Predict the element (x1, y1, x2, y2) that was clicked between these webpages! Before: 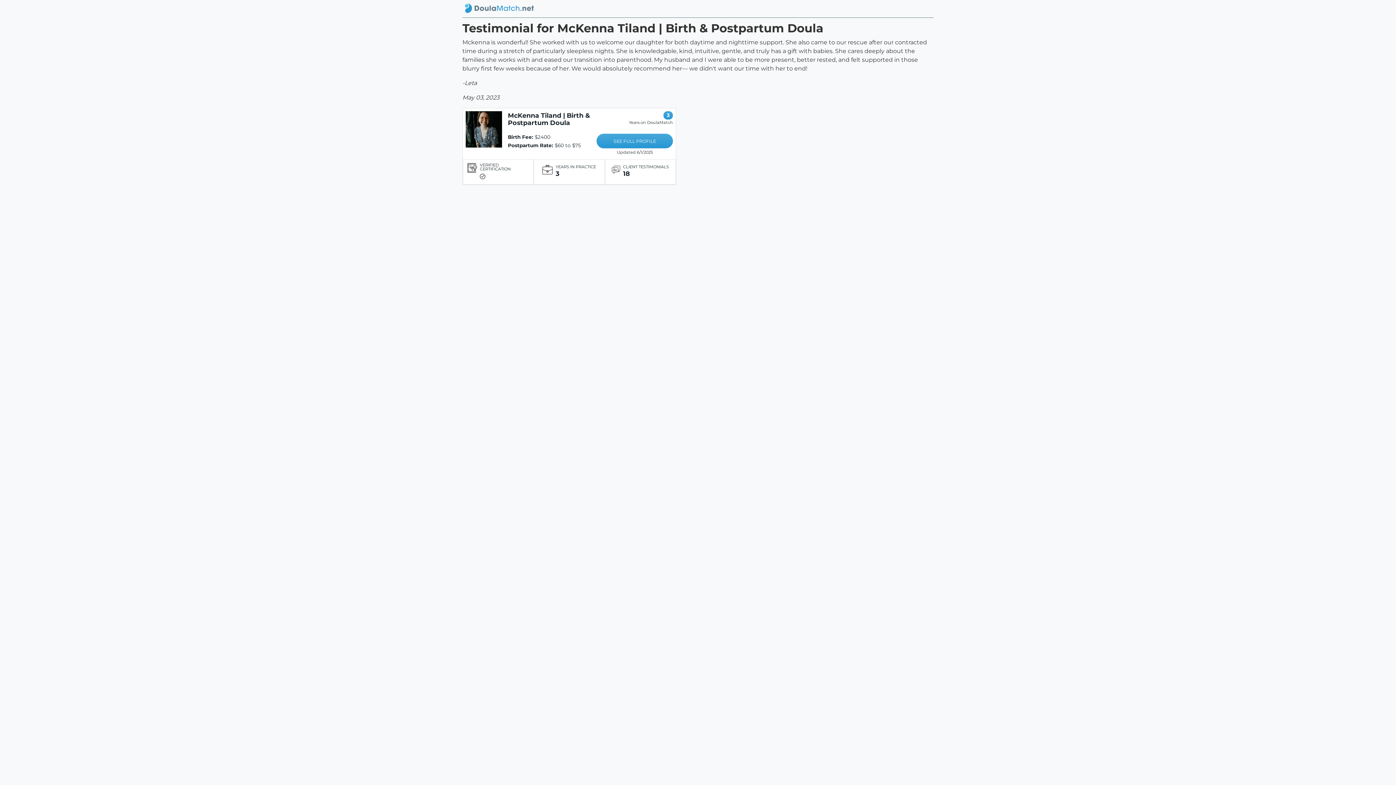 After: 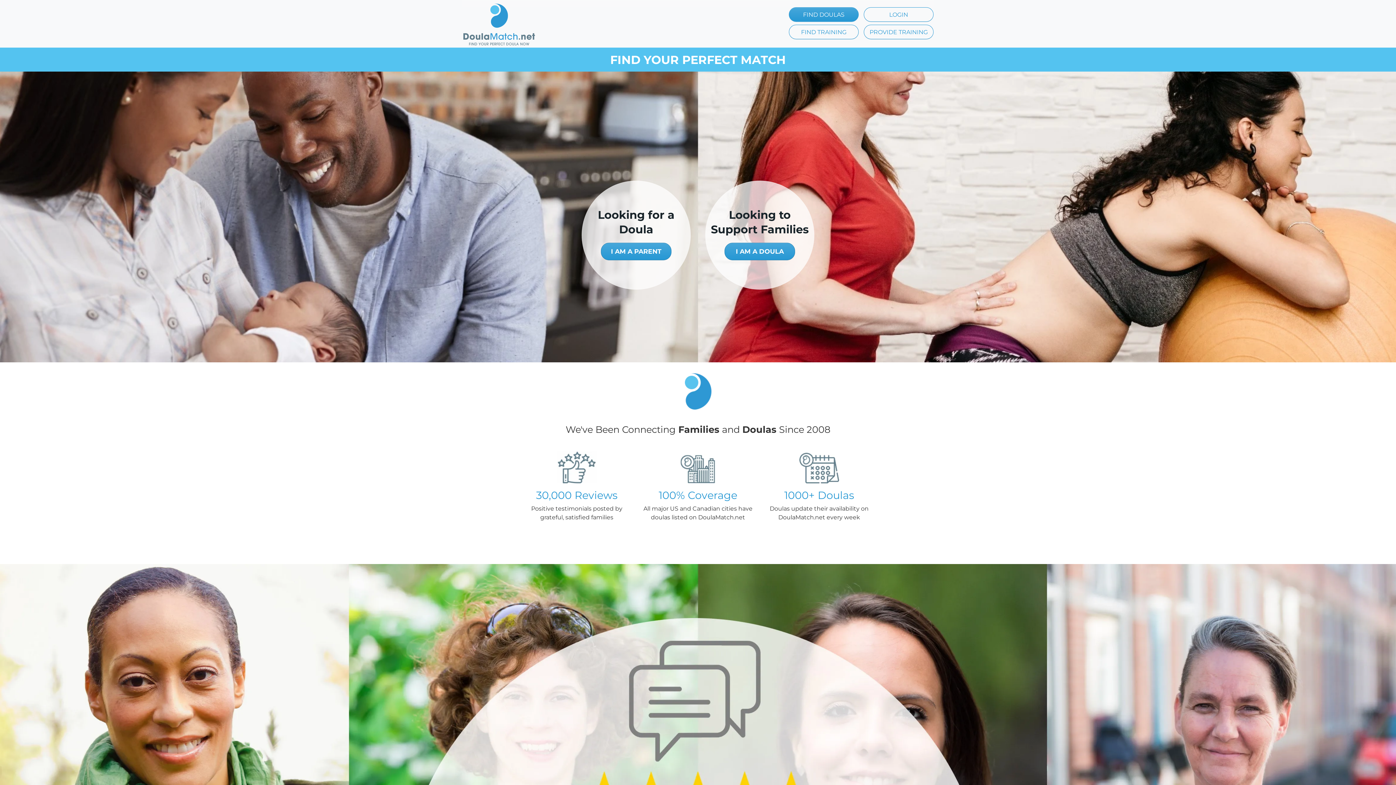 Action: bbox: (462, 0, 535, 16)